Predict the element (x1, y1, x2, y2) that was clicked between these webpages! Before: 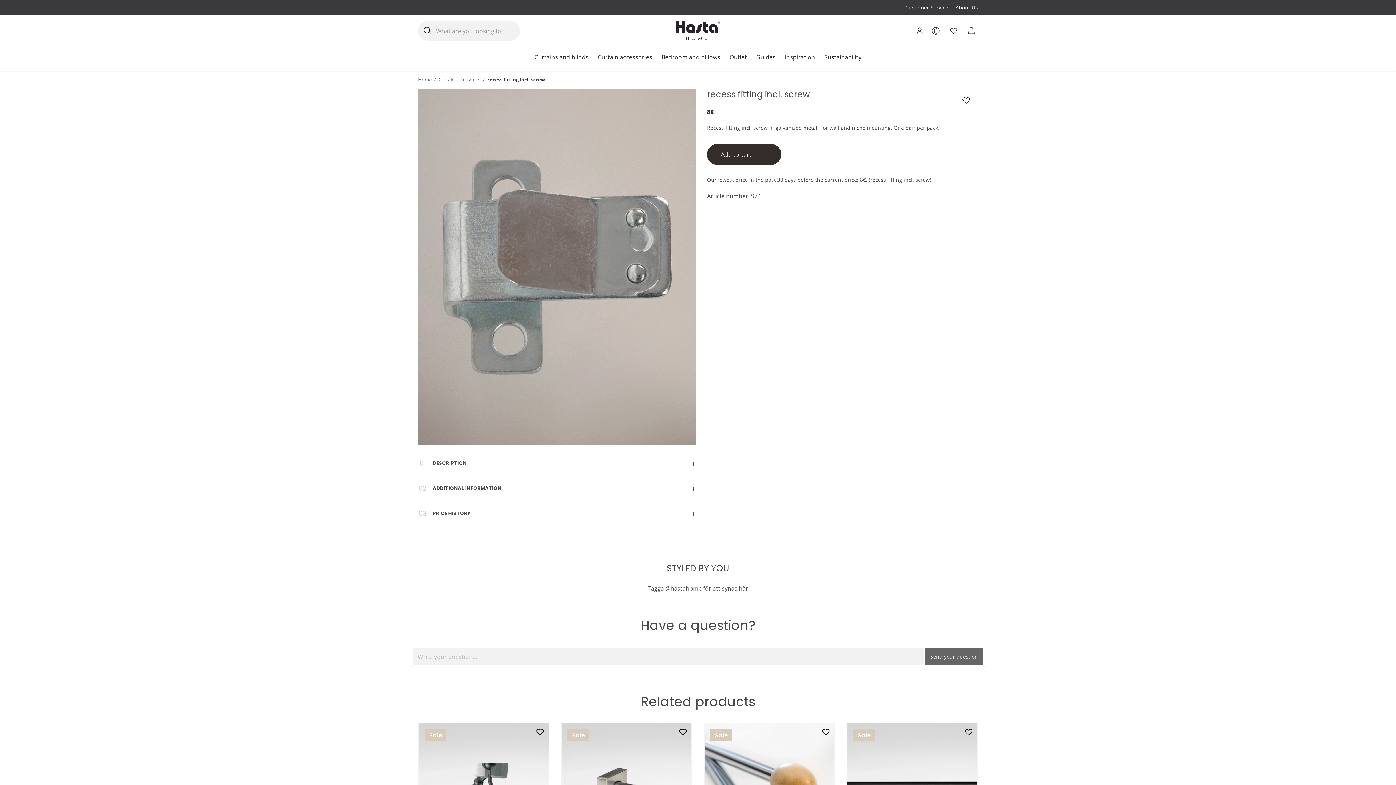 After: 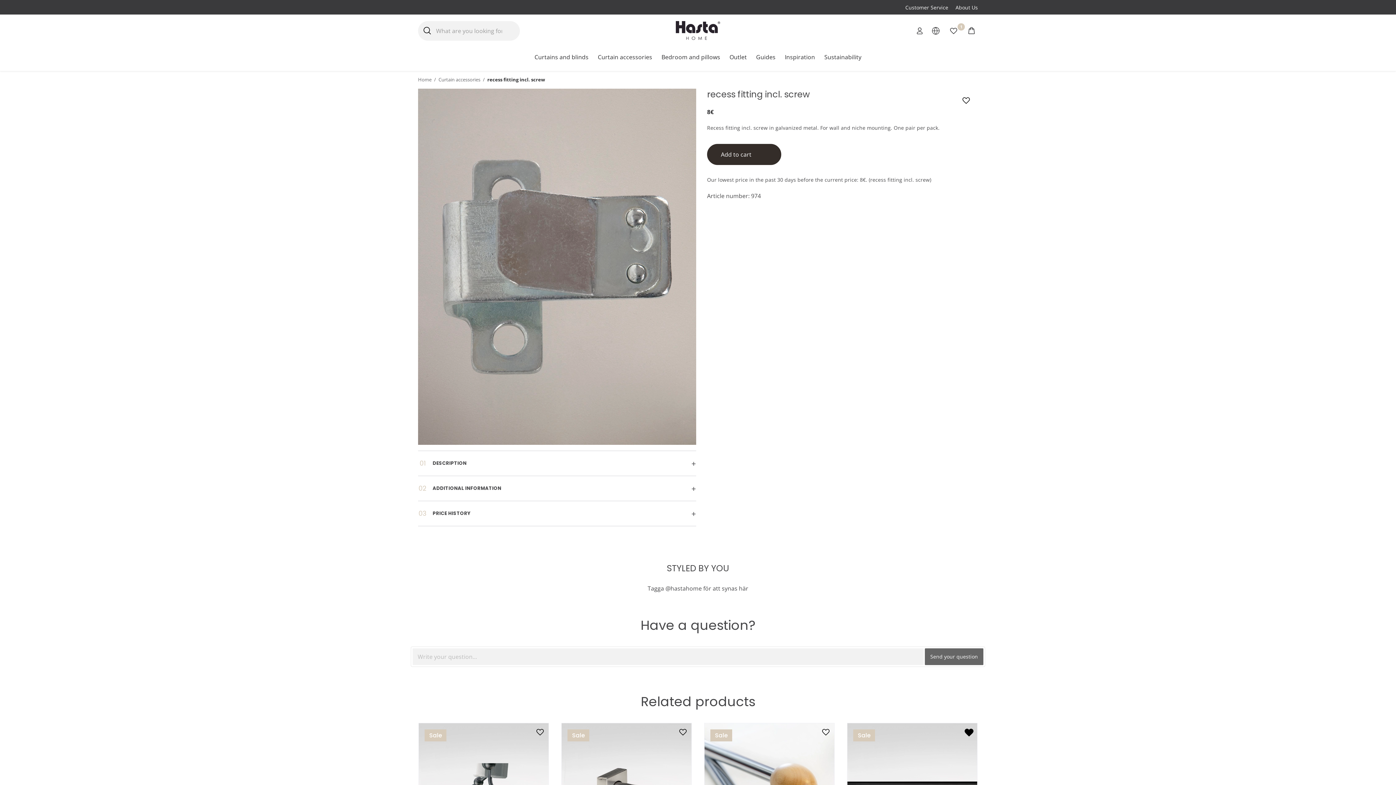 Action: label: Add to Wishlist bbox: (962, 726, 975, 738)